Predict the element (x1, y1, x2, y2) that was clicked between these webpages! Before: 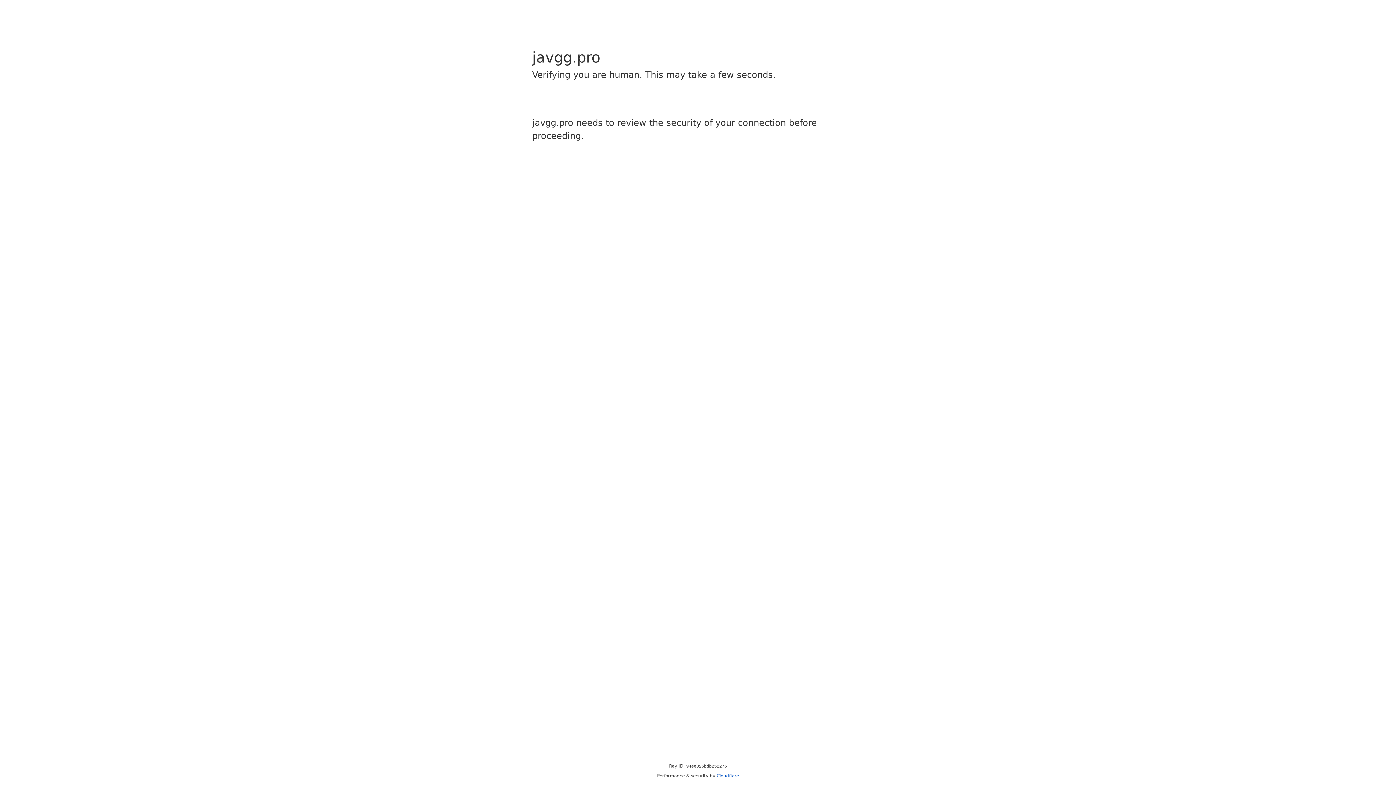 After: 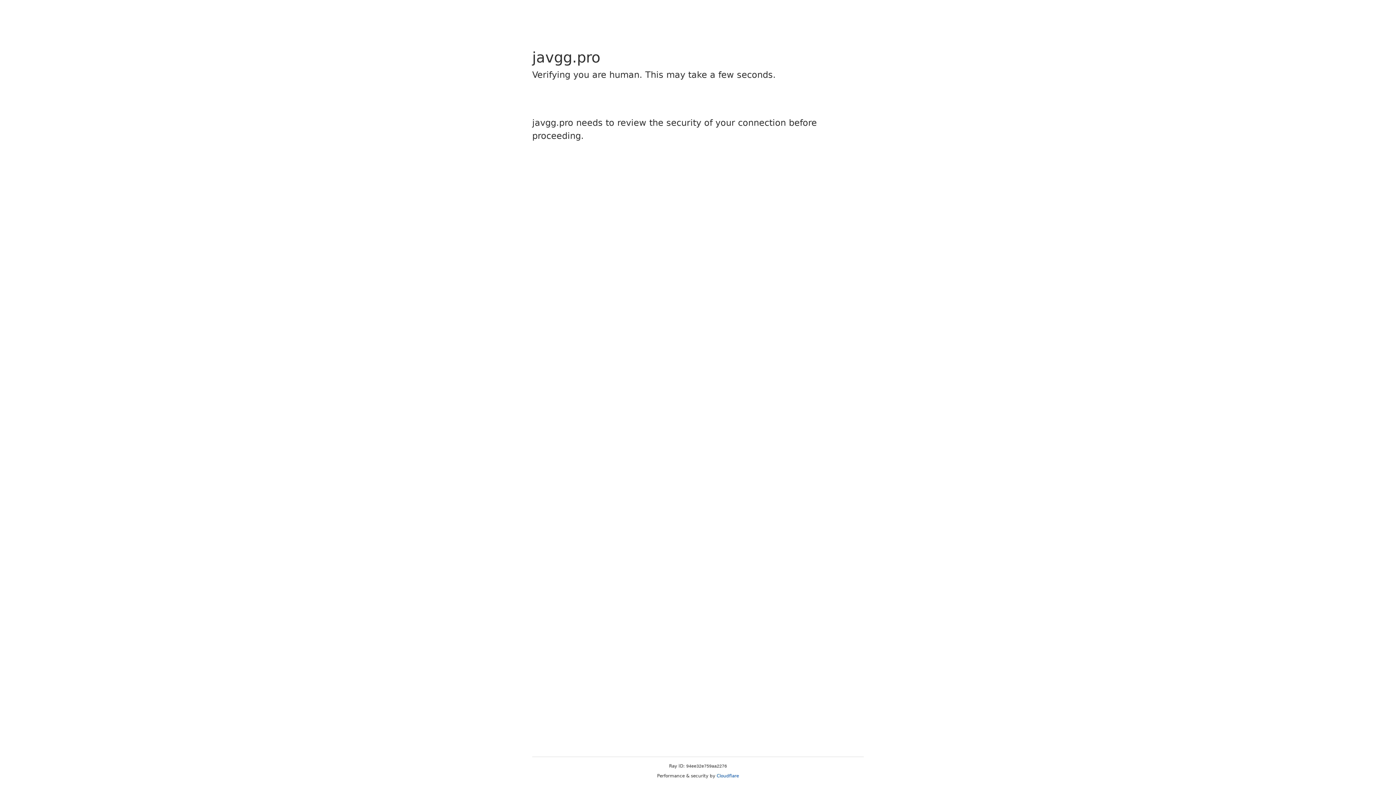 Action: label: Cloudflare bbox: (716, 773, 739, 778)